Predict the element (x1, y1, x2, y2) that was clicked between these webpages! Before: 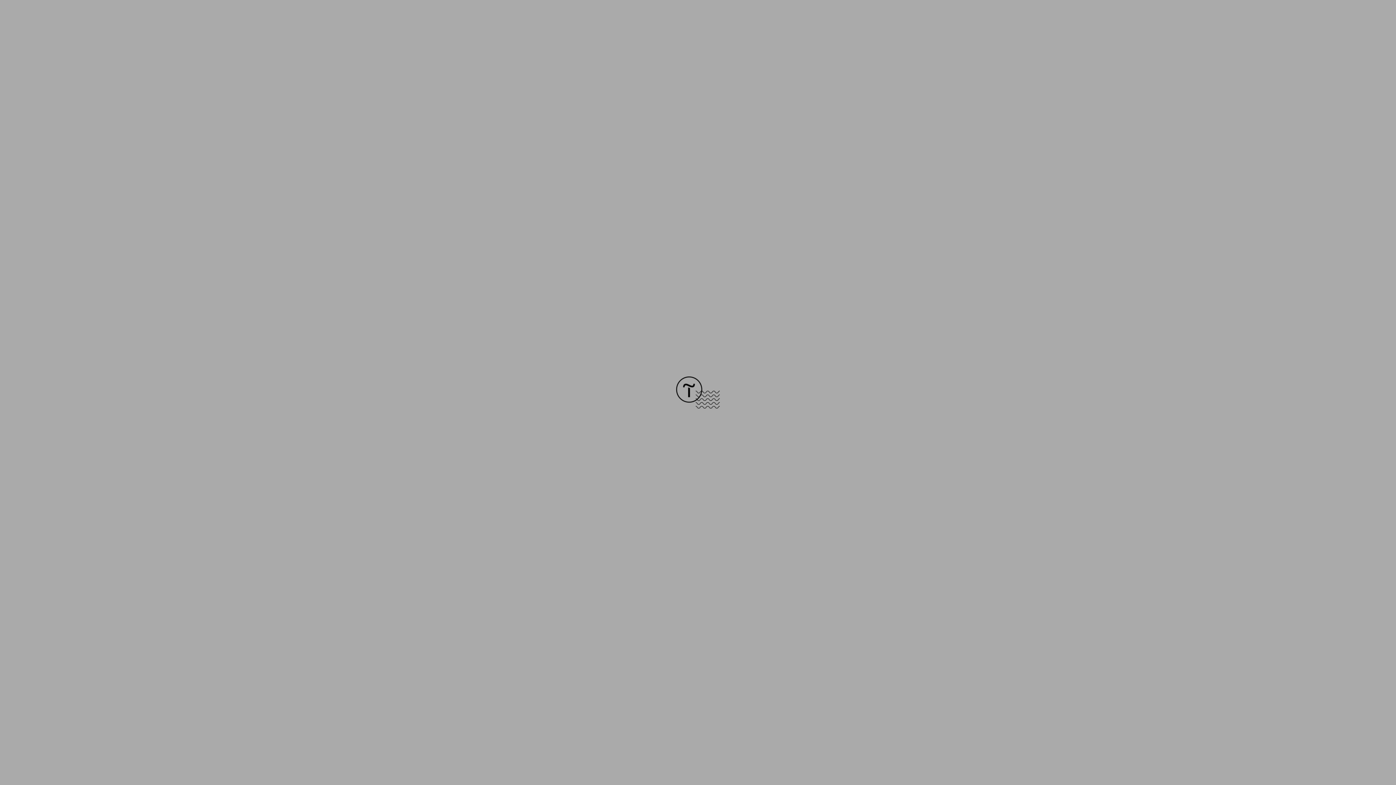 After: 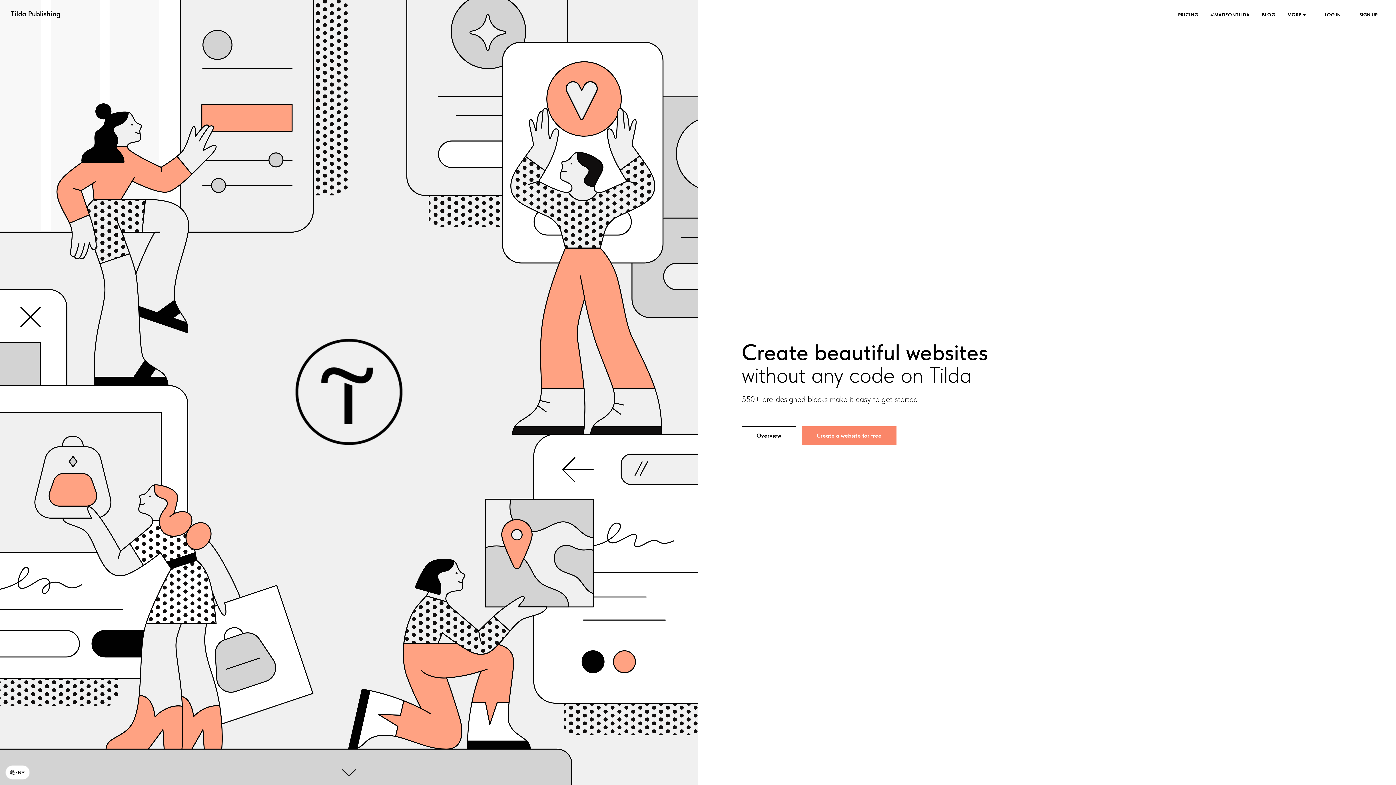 Action: bbox: (676, 403, 720, 409)